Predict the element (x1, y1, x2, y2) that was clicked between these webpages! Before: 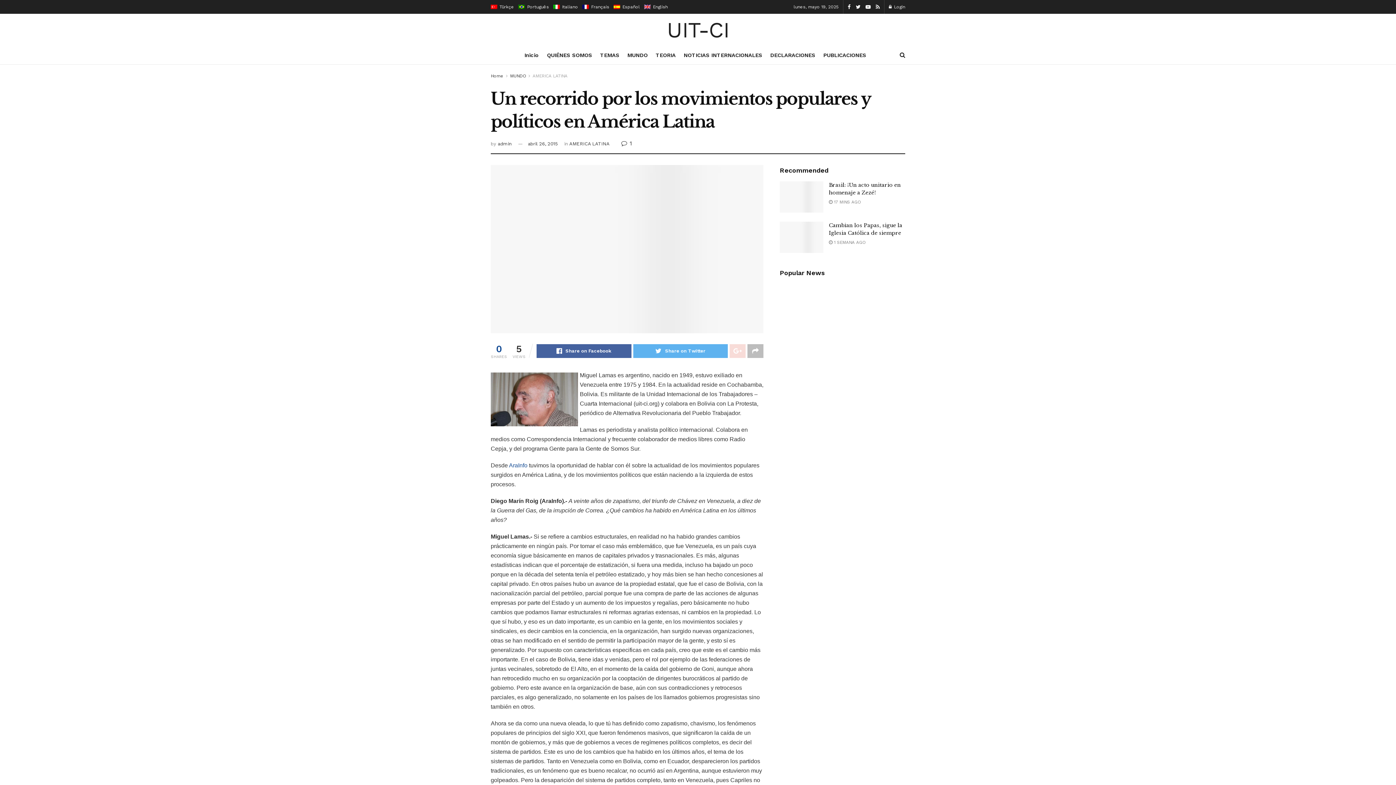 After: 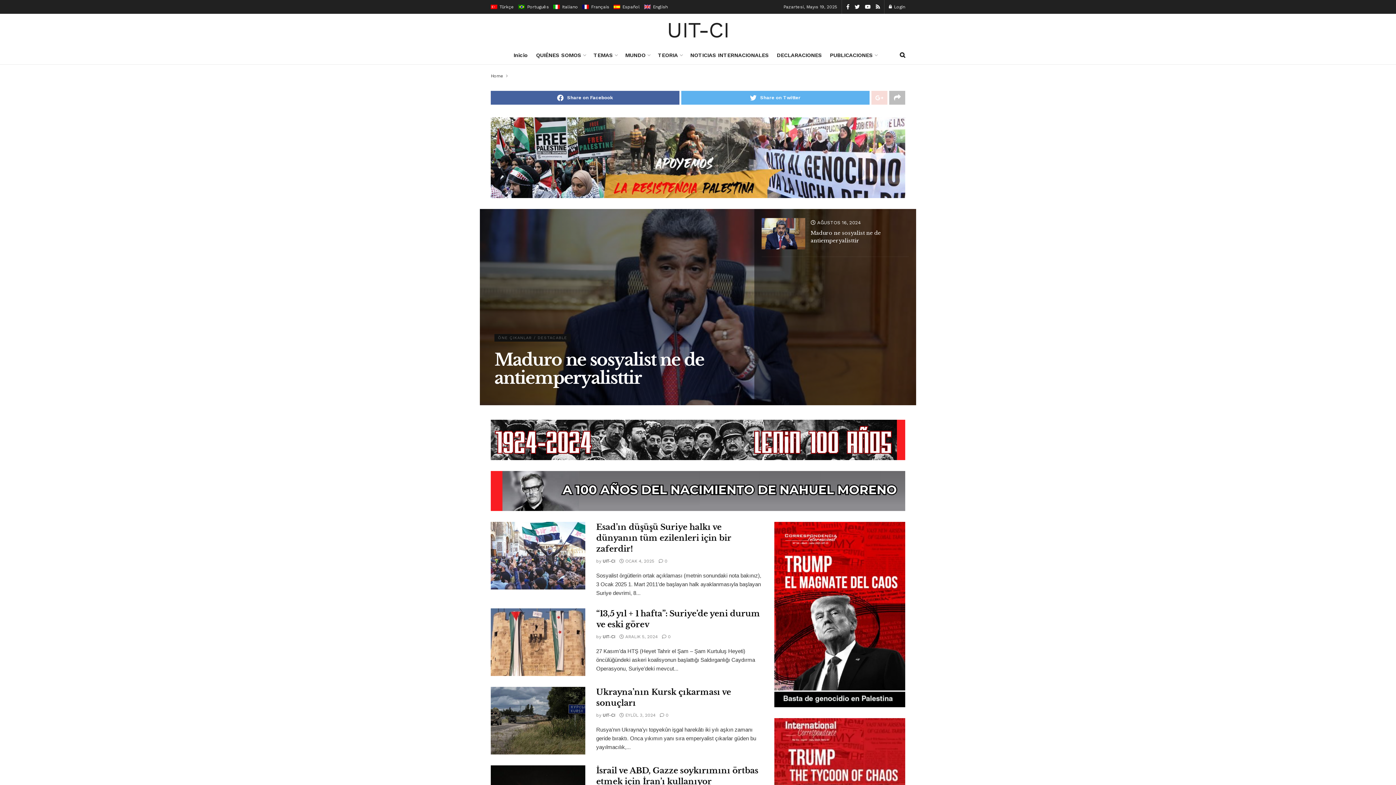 Action: label:  Türkçe bbox: (490, 4, 514, 9)